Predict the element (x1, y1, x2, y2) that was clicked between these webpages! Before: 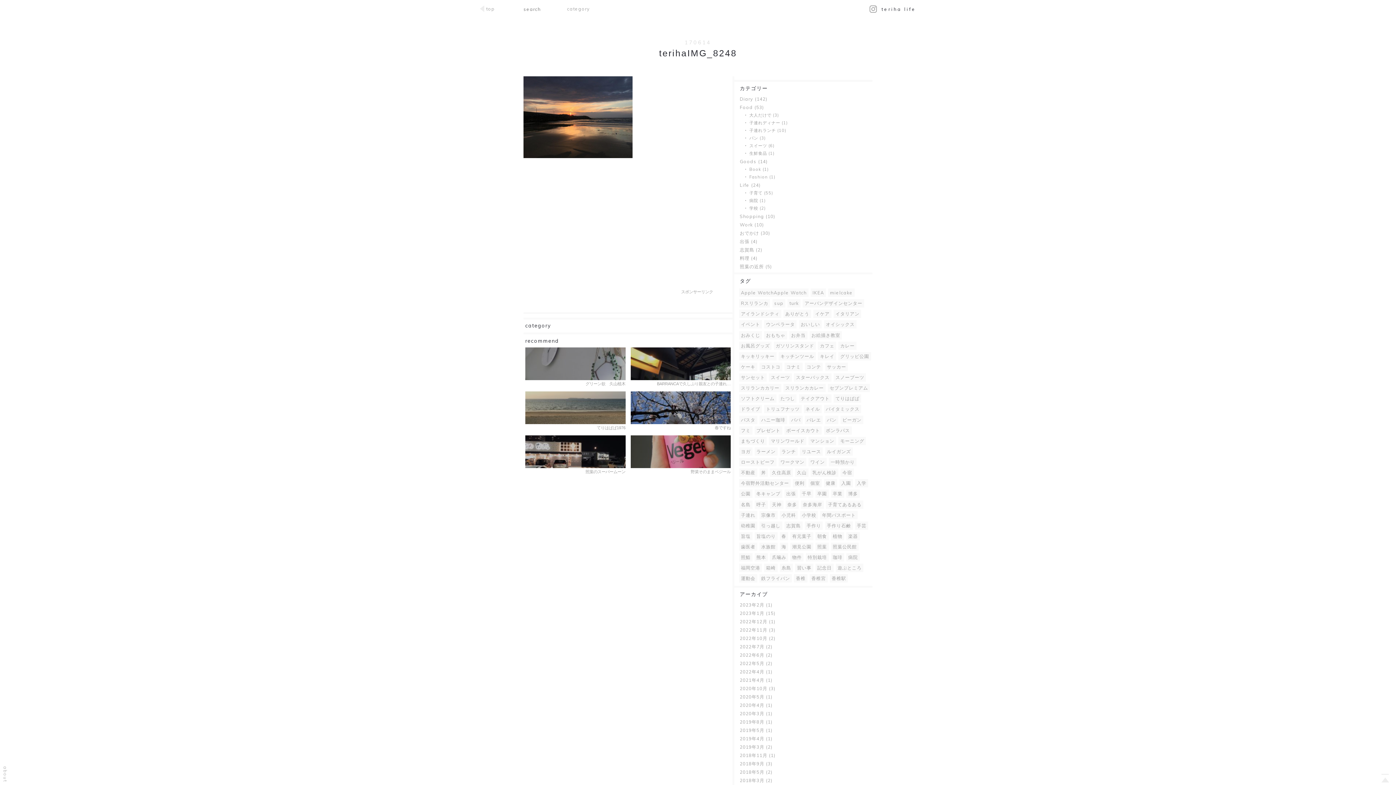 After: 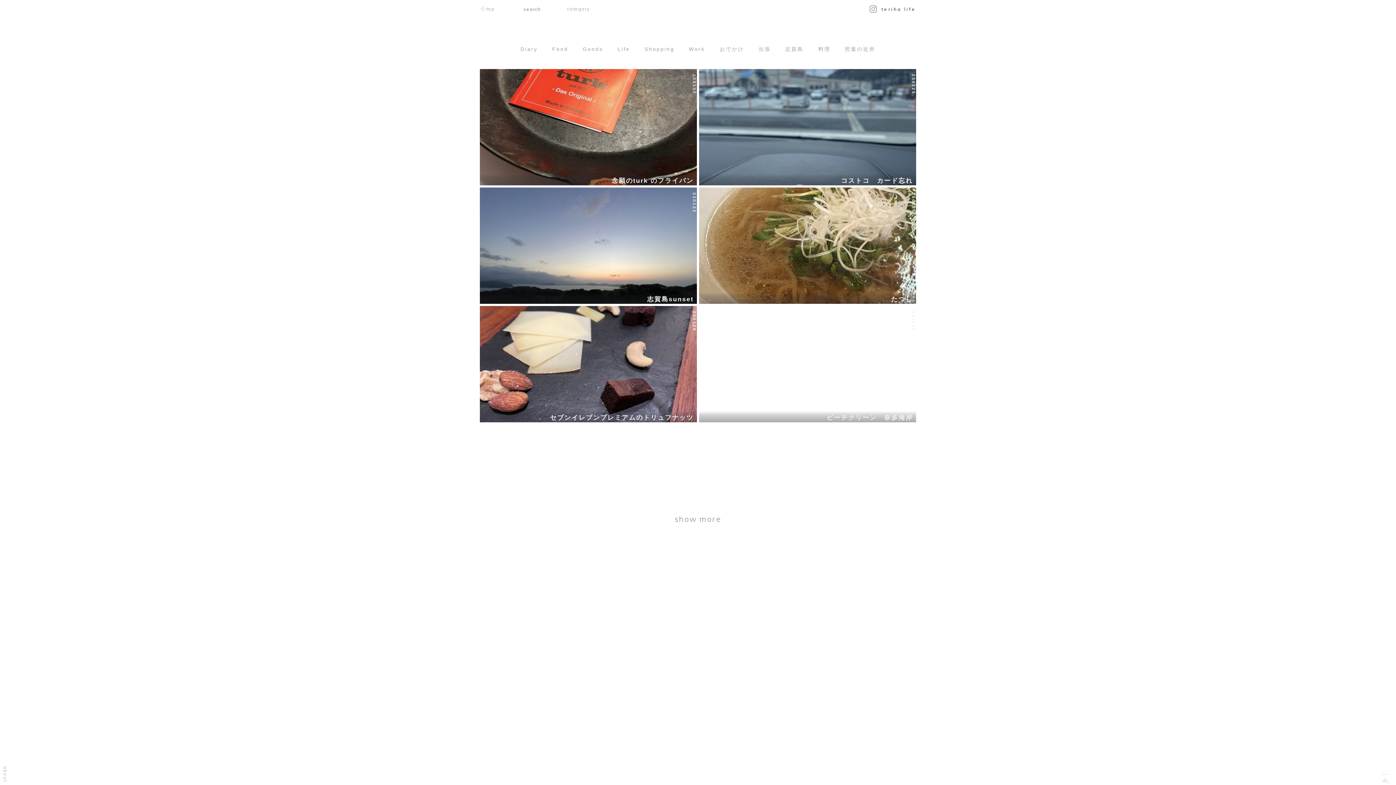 Action: bbox: (740, 610, 764, 616) label: 2023年1月